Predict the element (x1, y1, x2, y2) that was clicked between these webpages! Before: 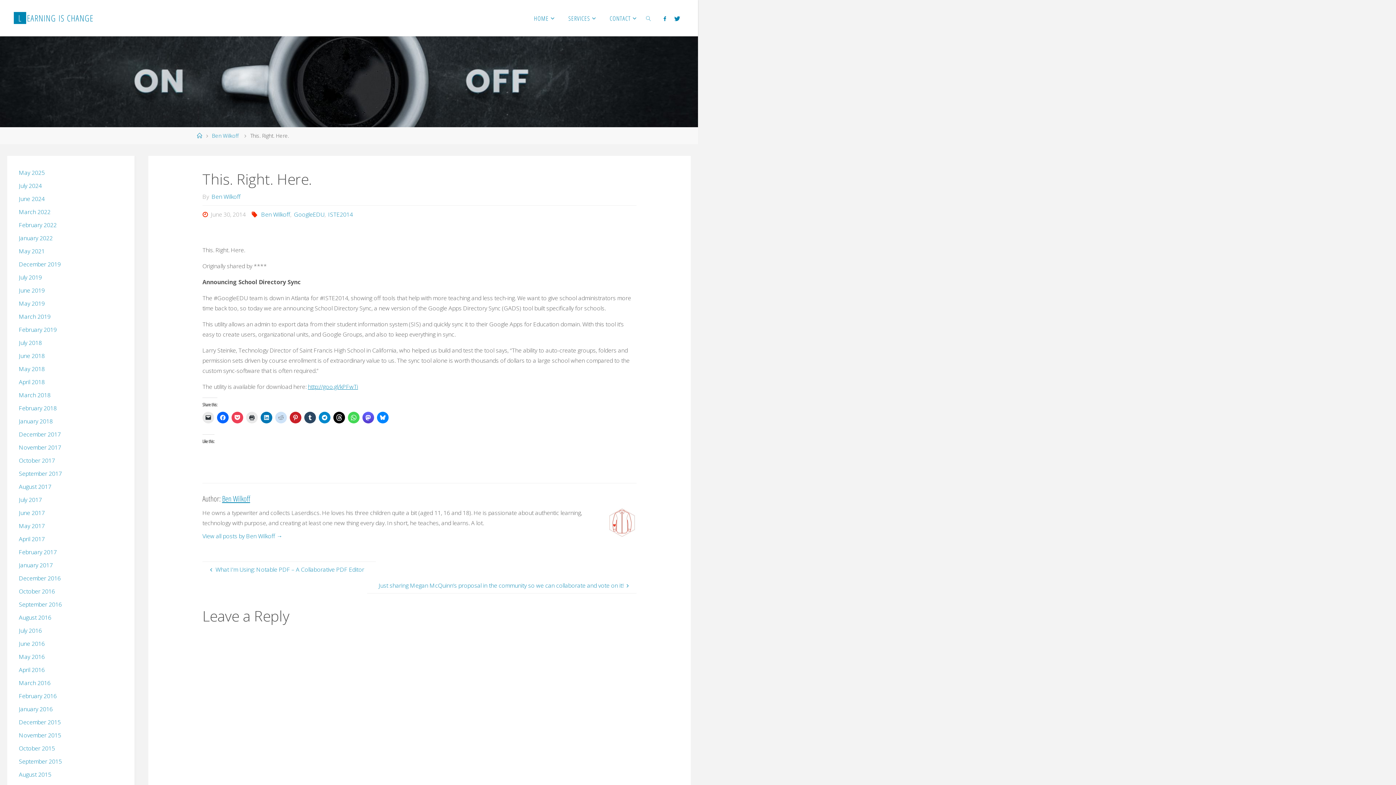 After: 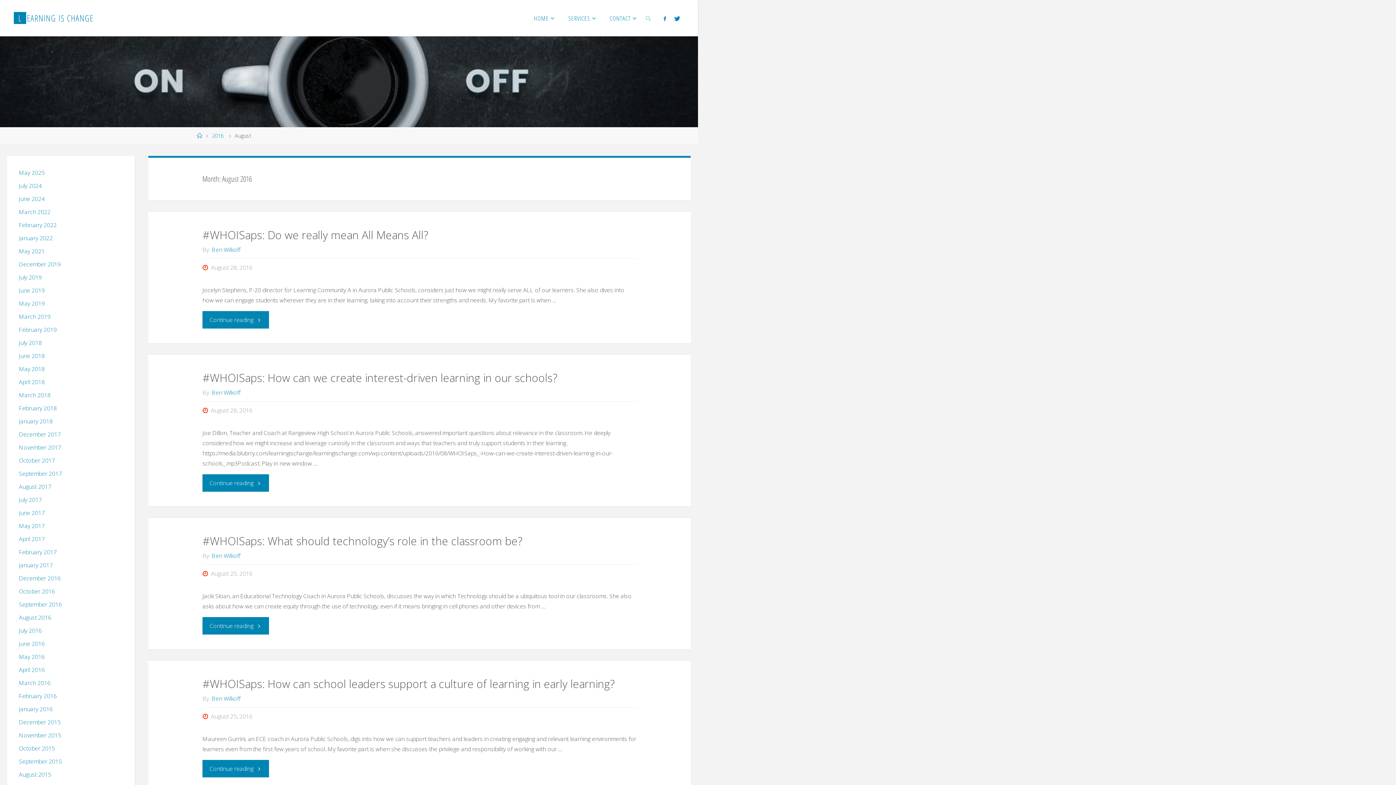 Action: label: August 2016 bbox: (18, 613, 51, 621)